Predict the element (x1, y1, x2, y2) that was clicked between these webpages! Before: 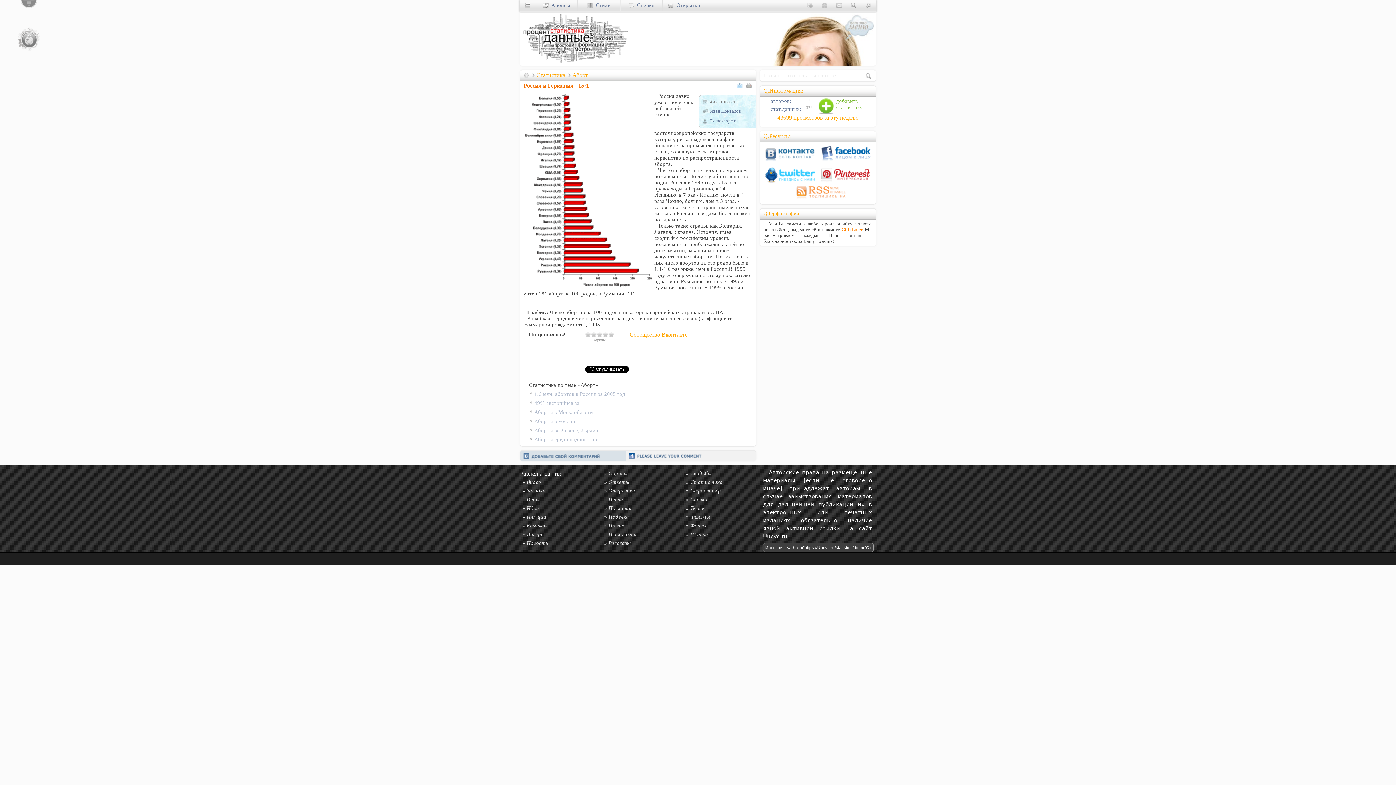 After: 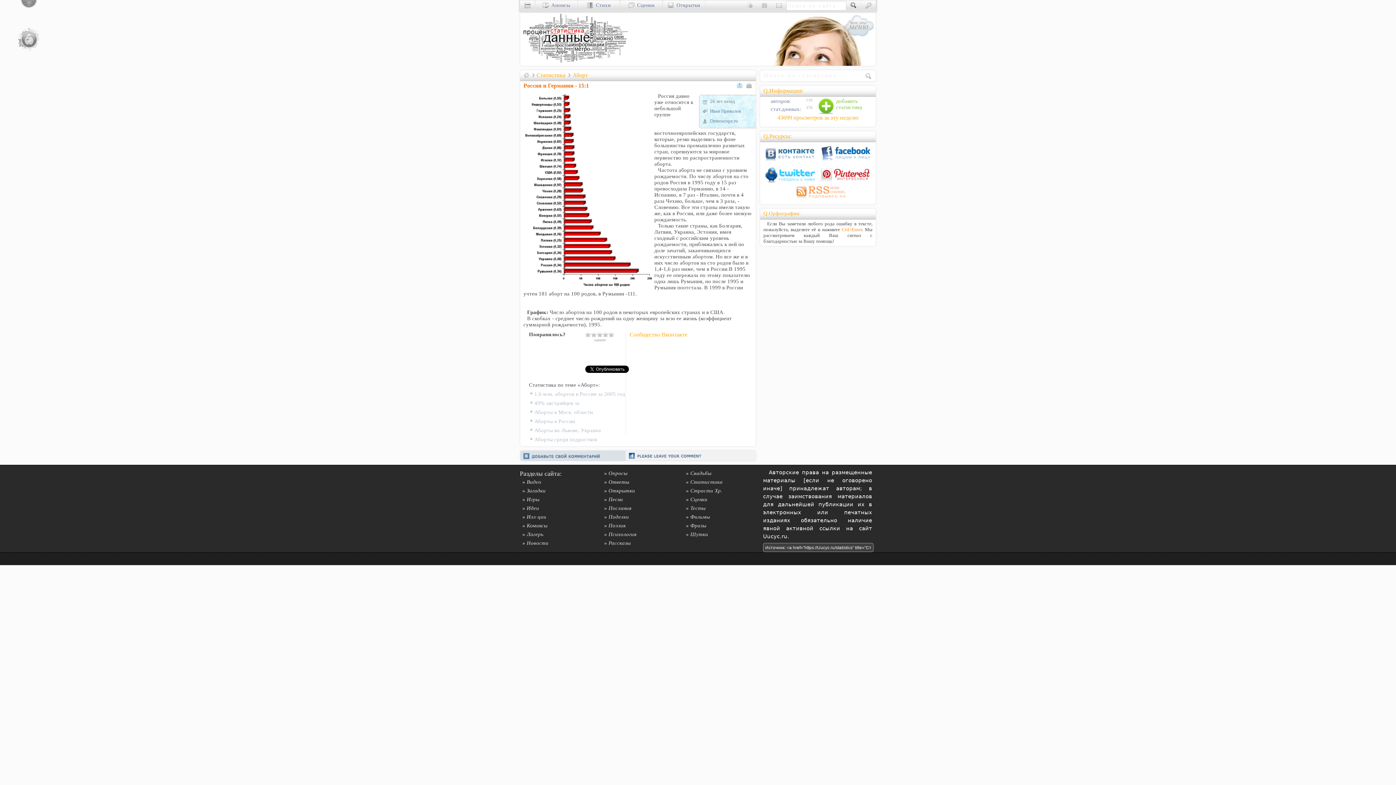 Action: bbox: (850, 2, 856, 8)